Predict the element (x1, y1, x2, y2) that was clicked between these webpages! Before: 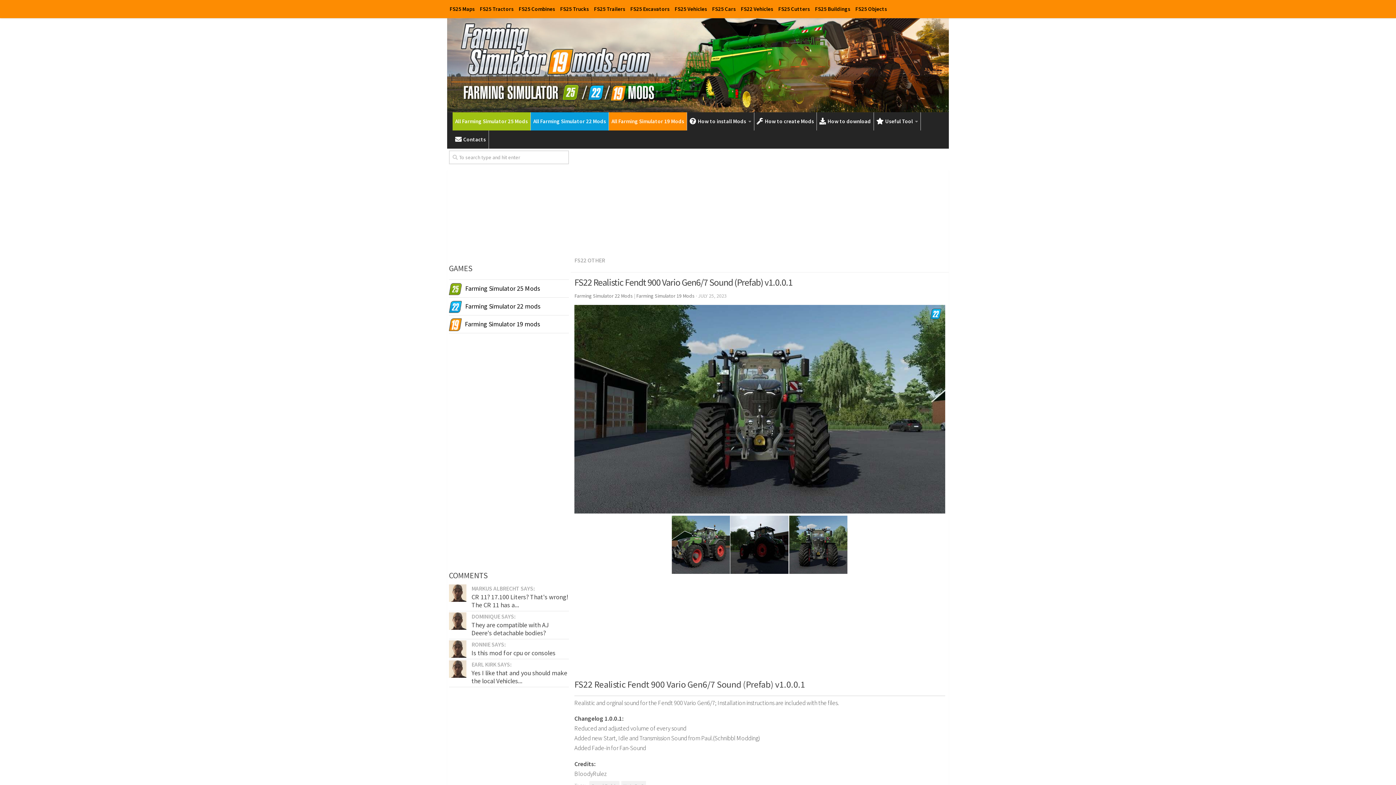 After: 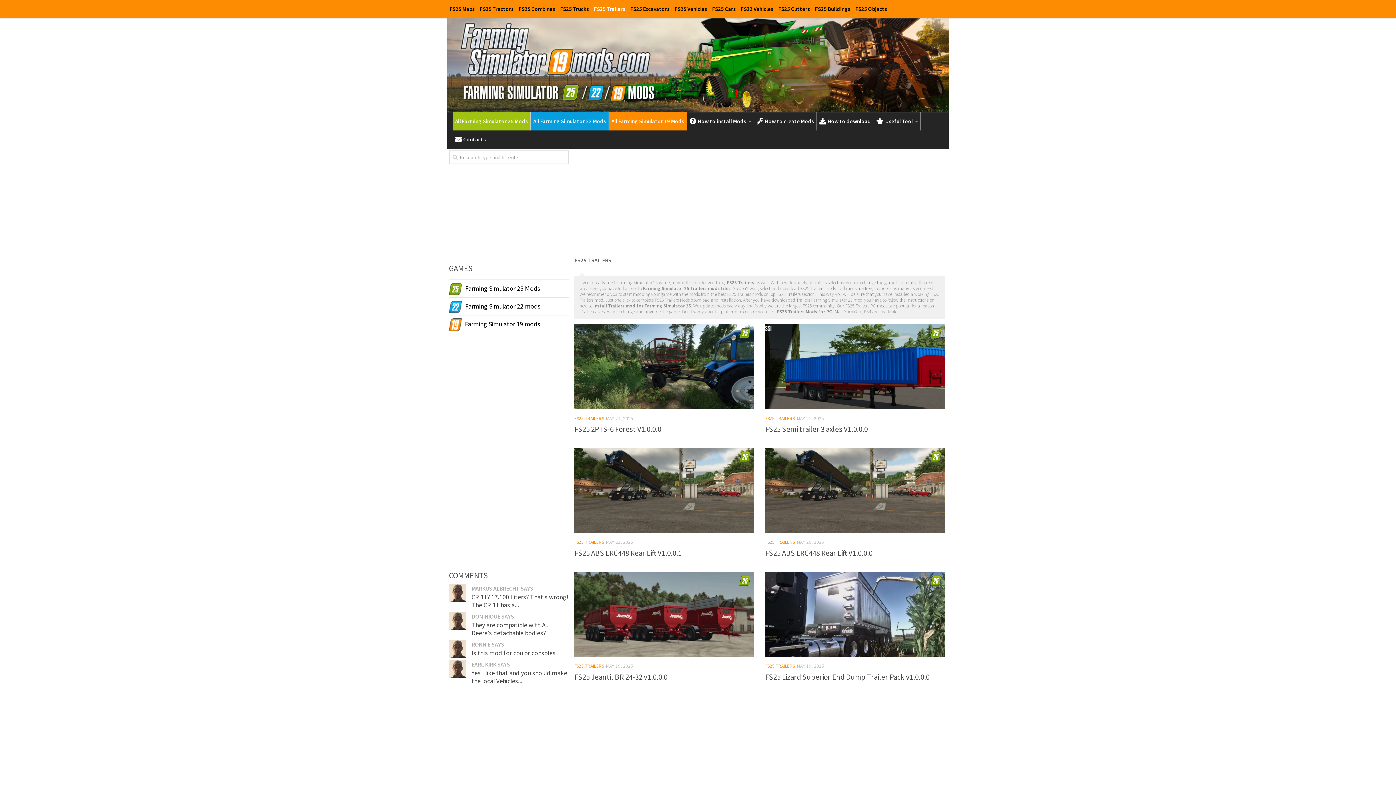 Action: bbox: (591, 0, 628, 18) label: FS25 Trailers